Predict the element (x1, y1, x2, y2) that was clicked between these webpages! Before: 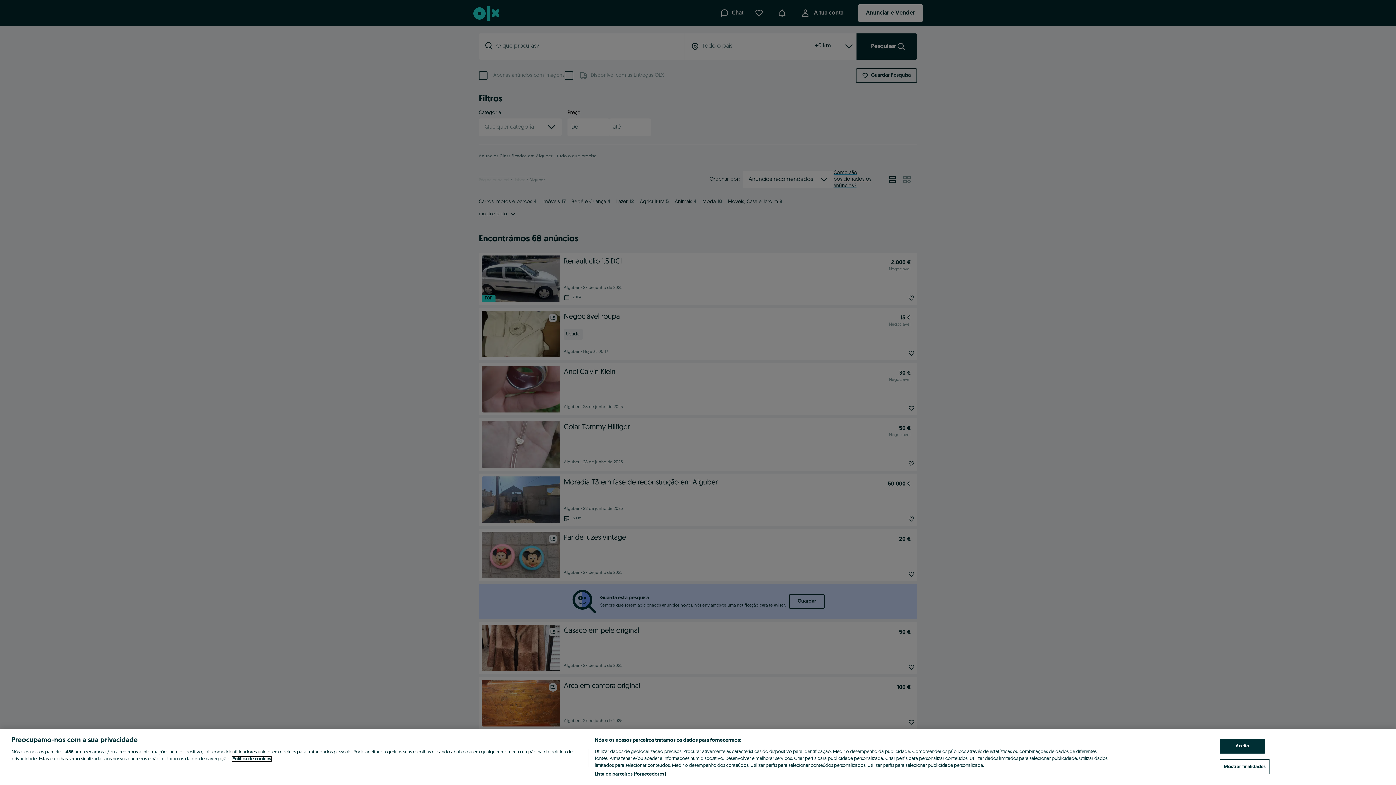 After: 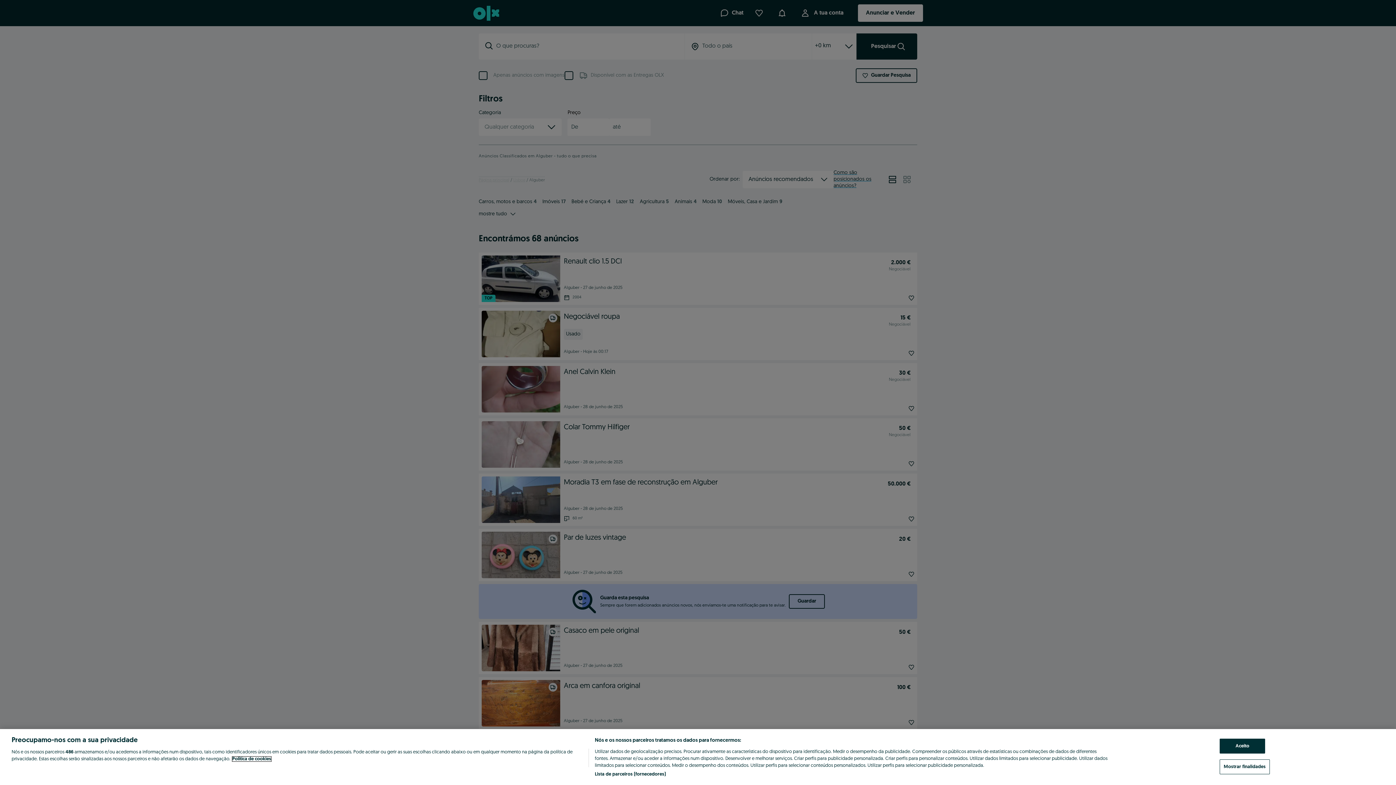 Action: label: Mais informação sobre a sua privacidade, abre num separador novo bbox: (232, 757, 271, 761)